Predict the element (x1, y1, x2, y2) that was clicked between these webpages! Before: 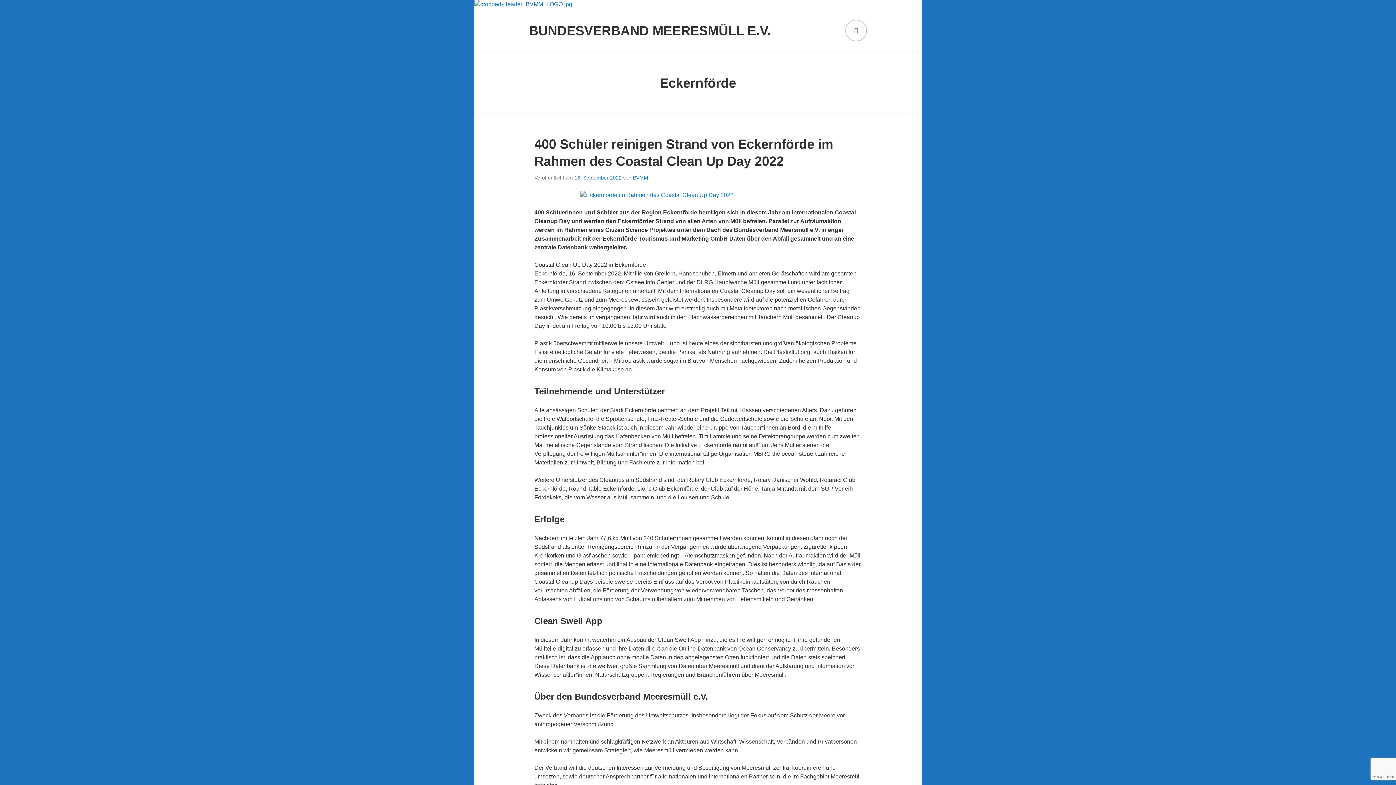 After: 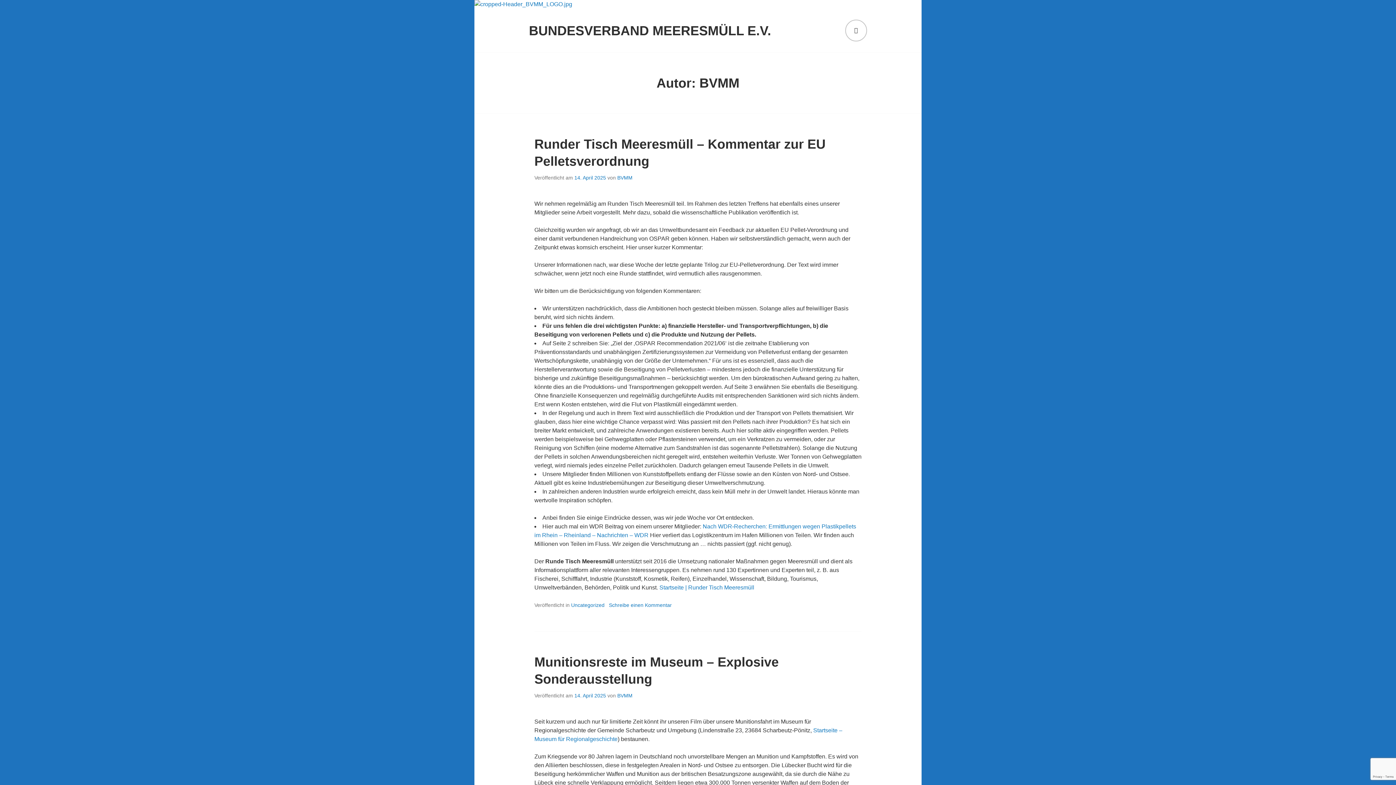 Action: label: BVMM bbox: (633, 174, 648, 180)